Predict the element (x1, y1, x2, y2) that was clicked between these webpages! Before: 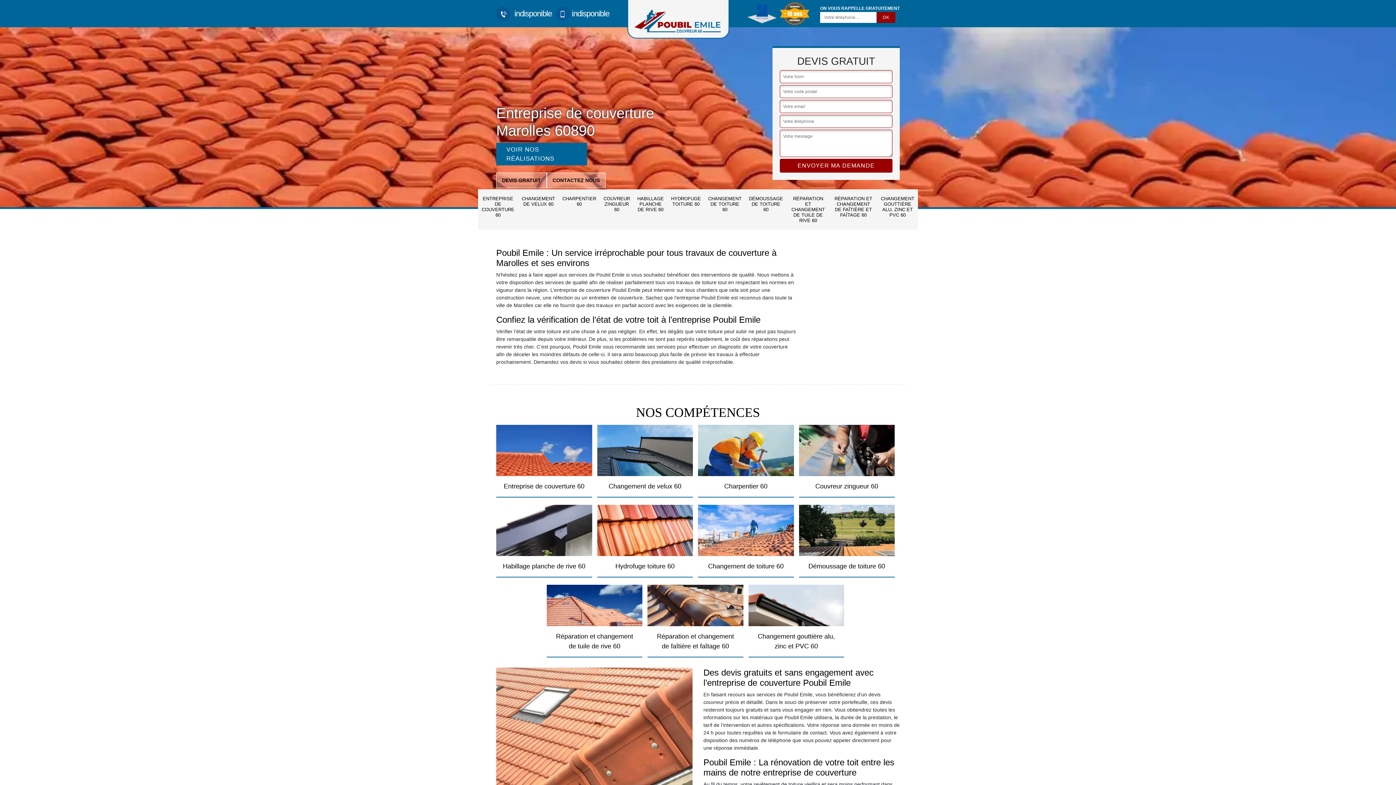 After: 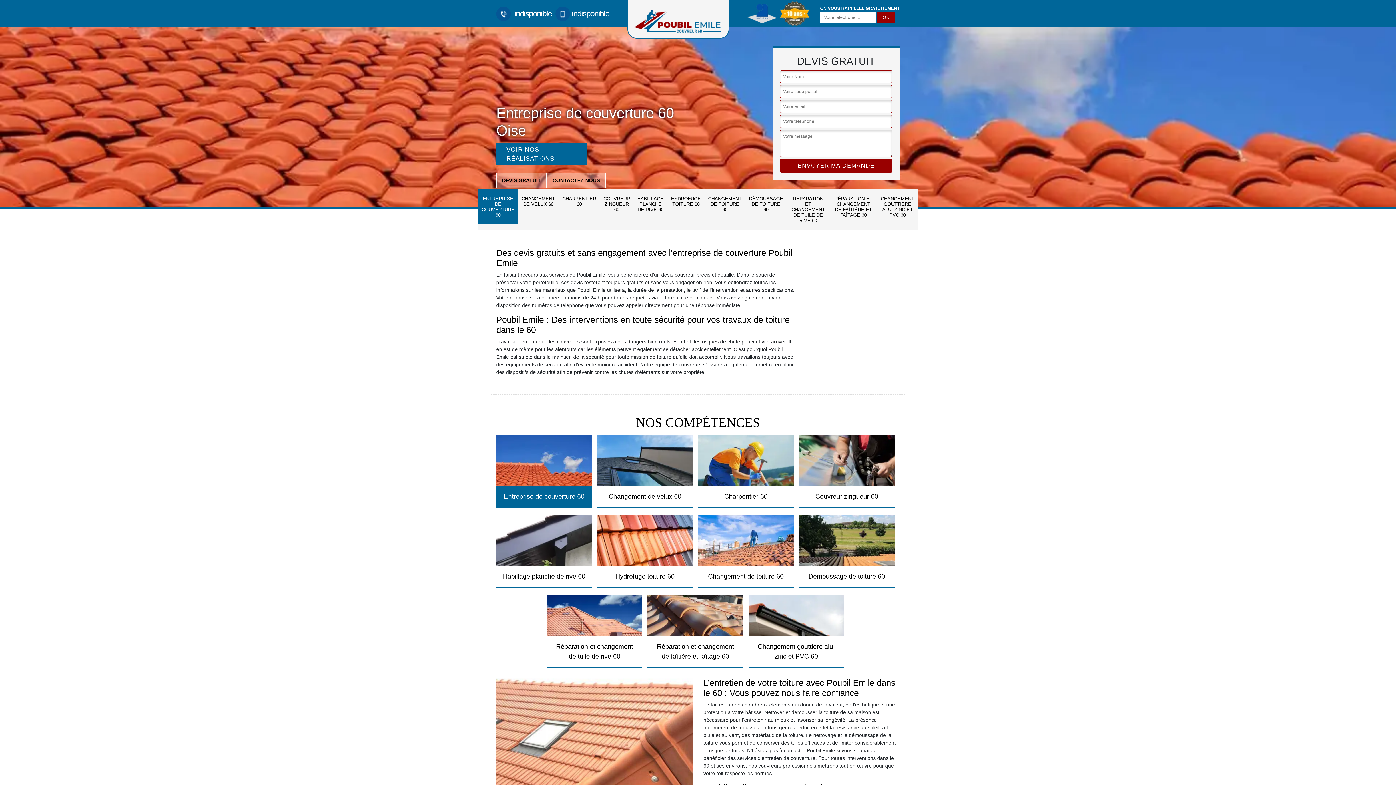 Action: label: ENTREPRISE DE COUVERTURE 60 bbox: (478, 189, 518, 224)